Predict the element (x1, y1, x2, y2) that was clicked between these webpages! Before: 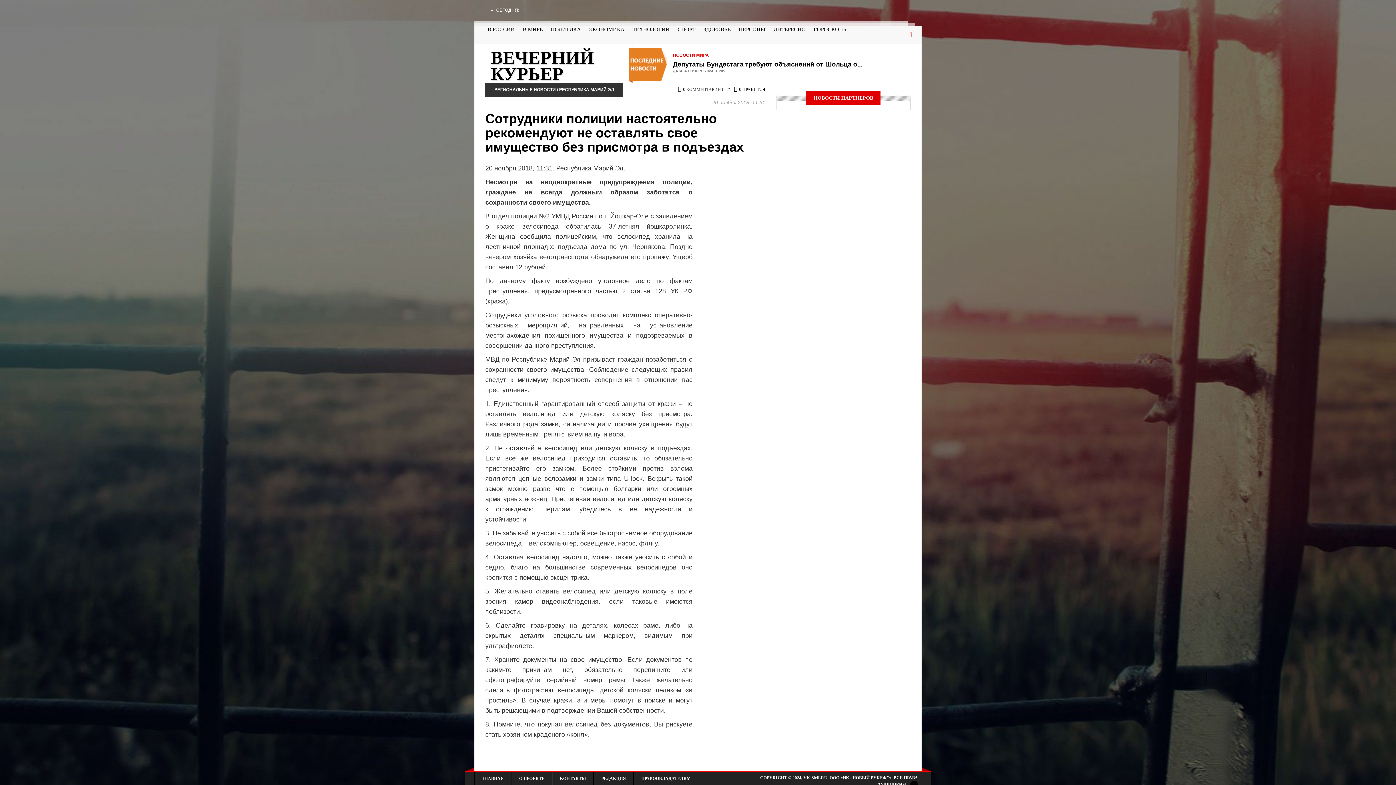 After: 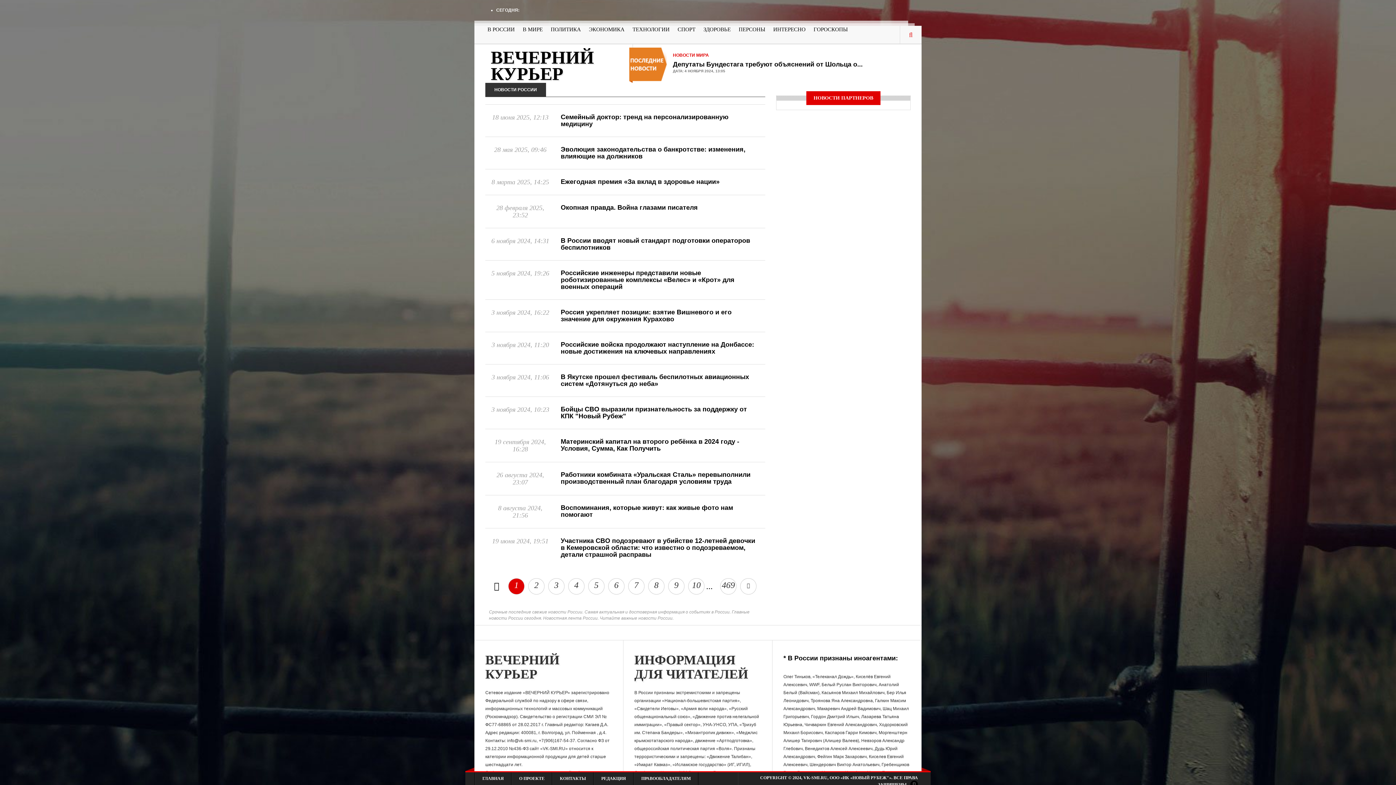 Action: bbox: (483, 25, 518, 33) label: В РОССИИ